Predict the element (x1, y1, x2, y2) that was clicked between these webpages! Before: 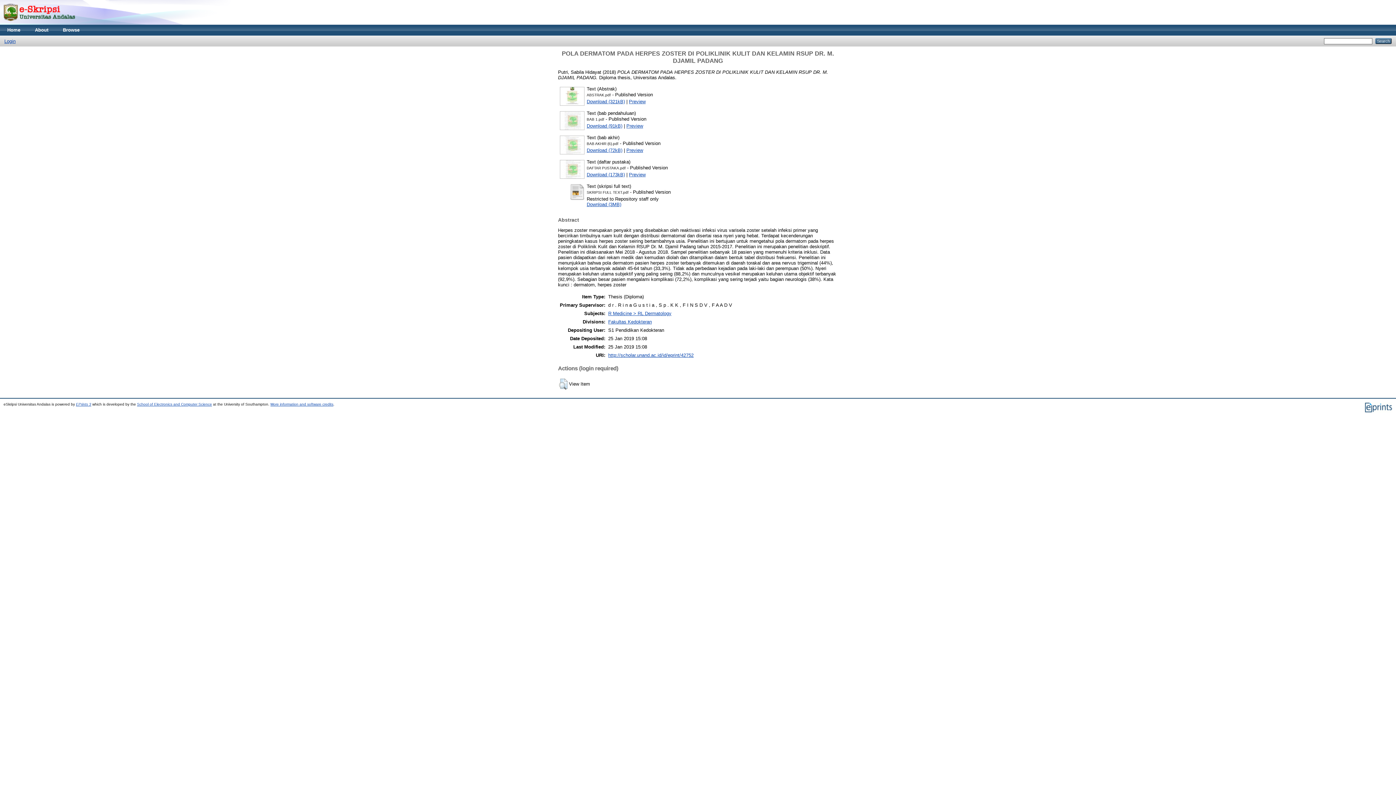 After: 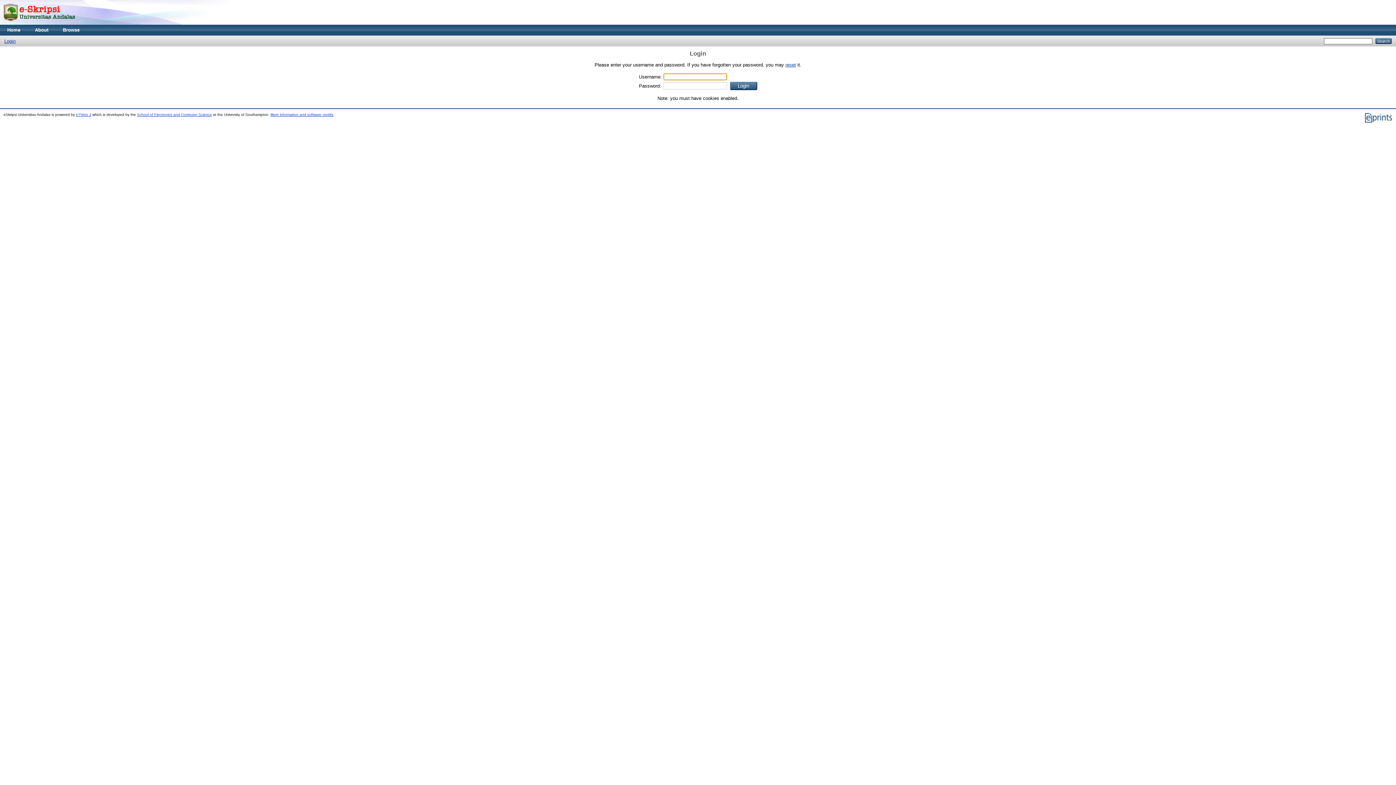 Action: bbox: (569, 196, 585, 202)